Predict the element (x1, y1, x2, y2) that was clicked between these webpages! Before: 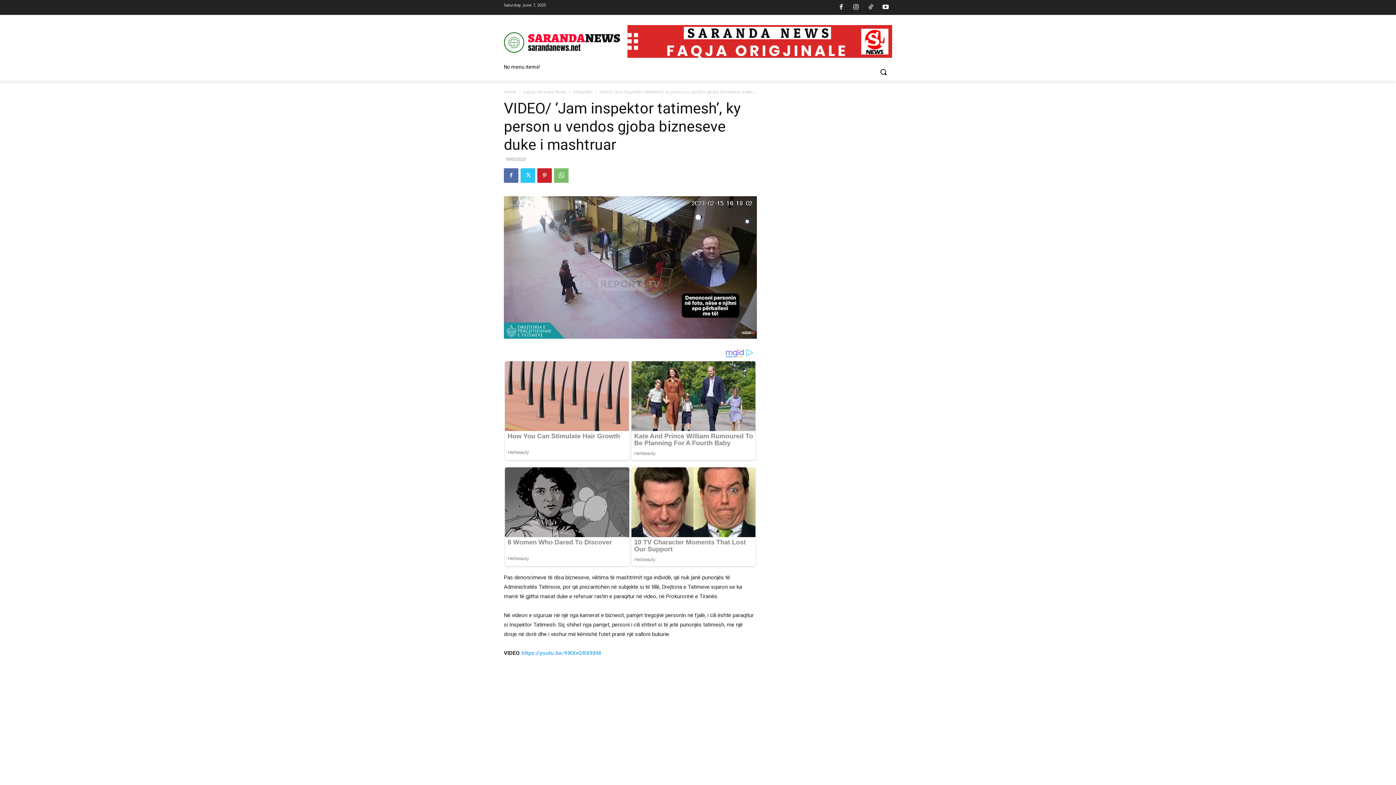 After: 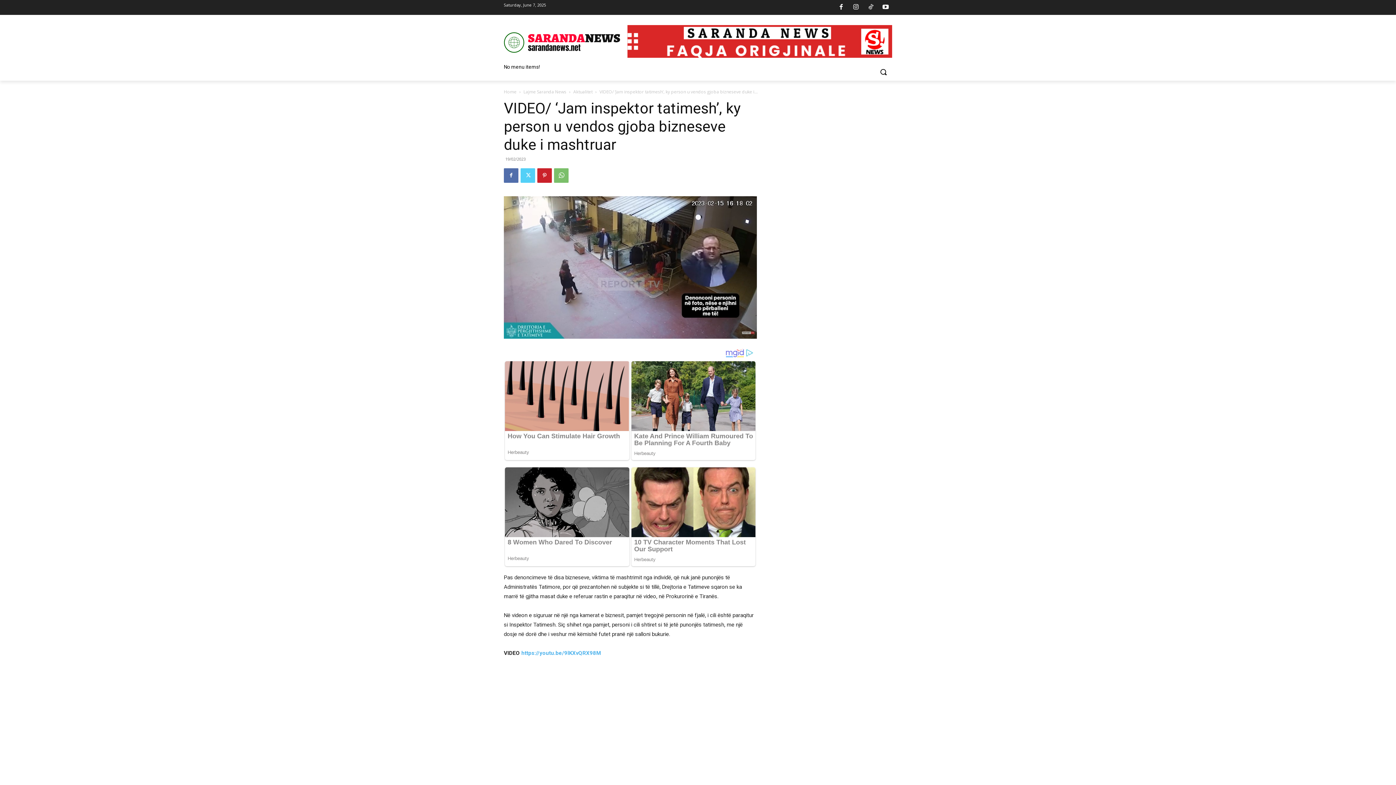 Action: bbox: (520, 168, 535, 182)